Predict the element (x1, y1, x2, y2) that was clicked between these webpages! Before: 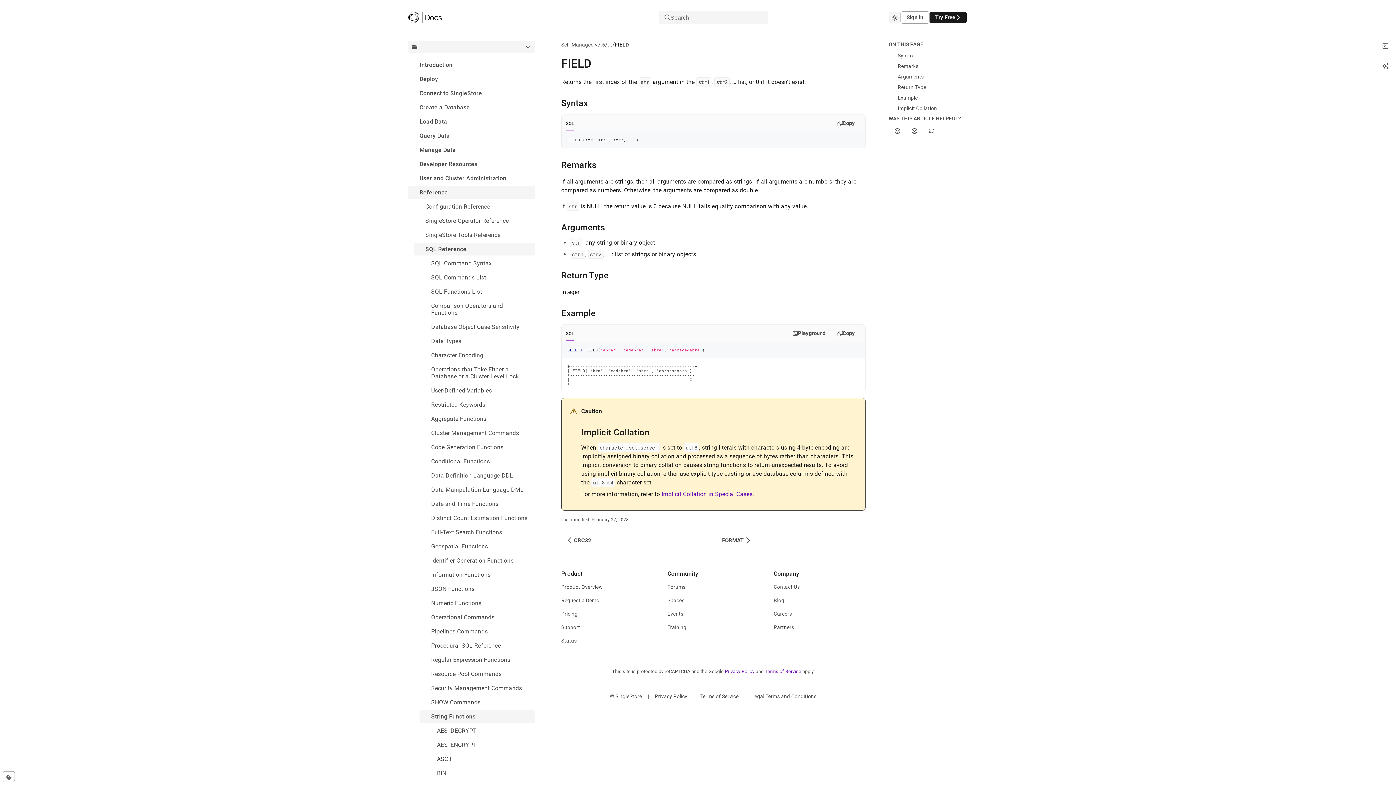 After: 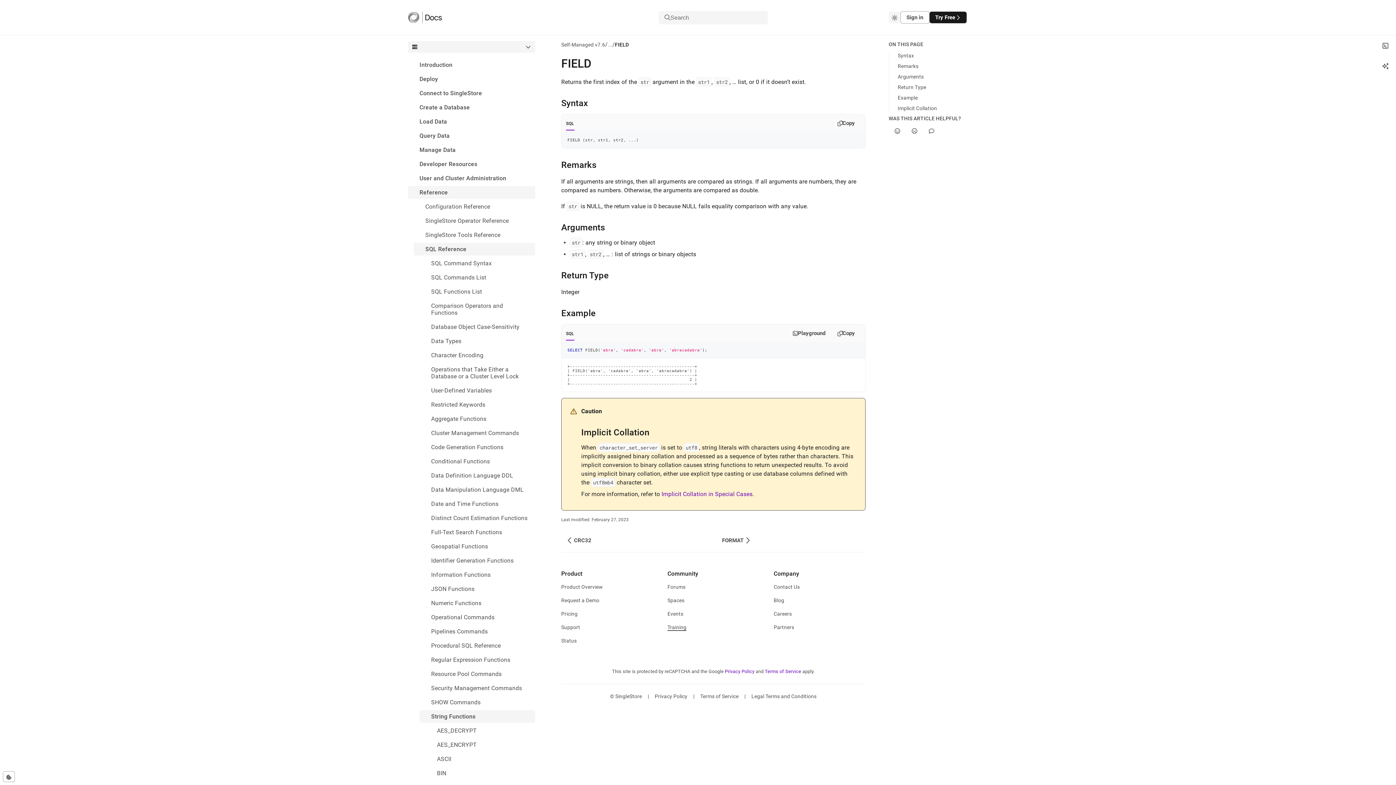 Action: bbox: (667, 624, 686, 631) label: Training